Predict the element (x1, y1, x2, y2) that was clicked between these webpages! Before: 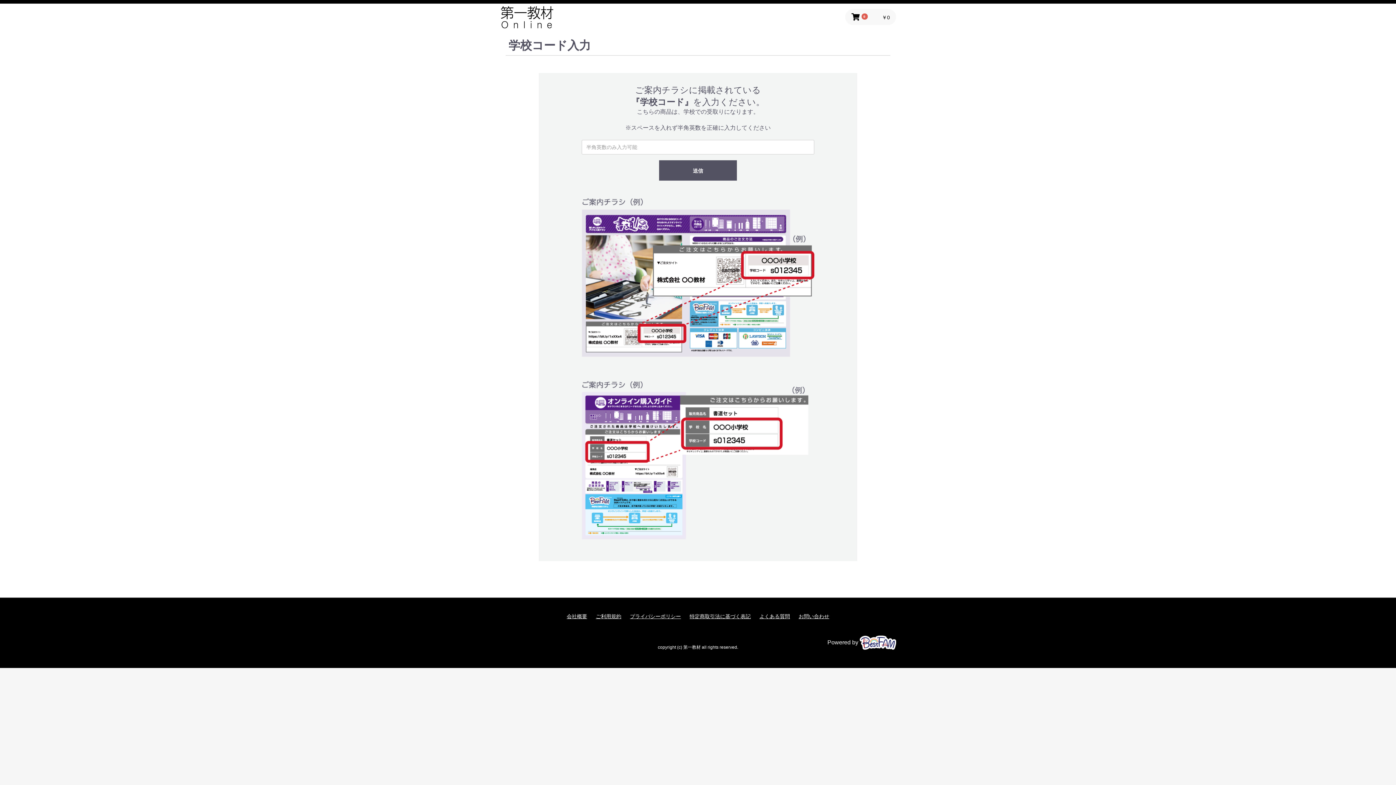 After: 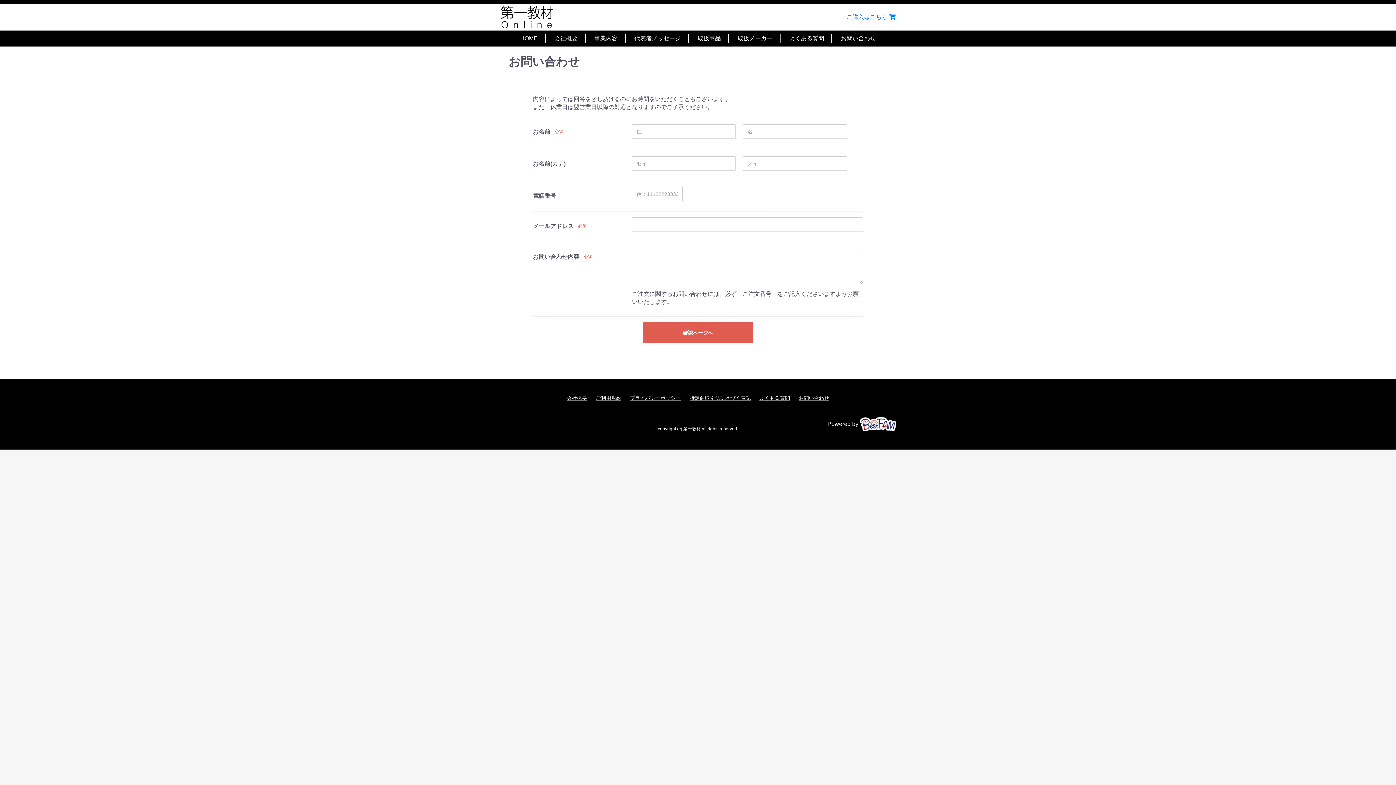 Action: bbox: (798, 613, 829, 620) label: お問い合わせ